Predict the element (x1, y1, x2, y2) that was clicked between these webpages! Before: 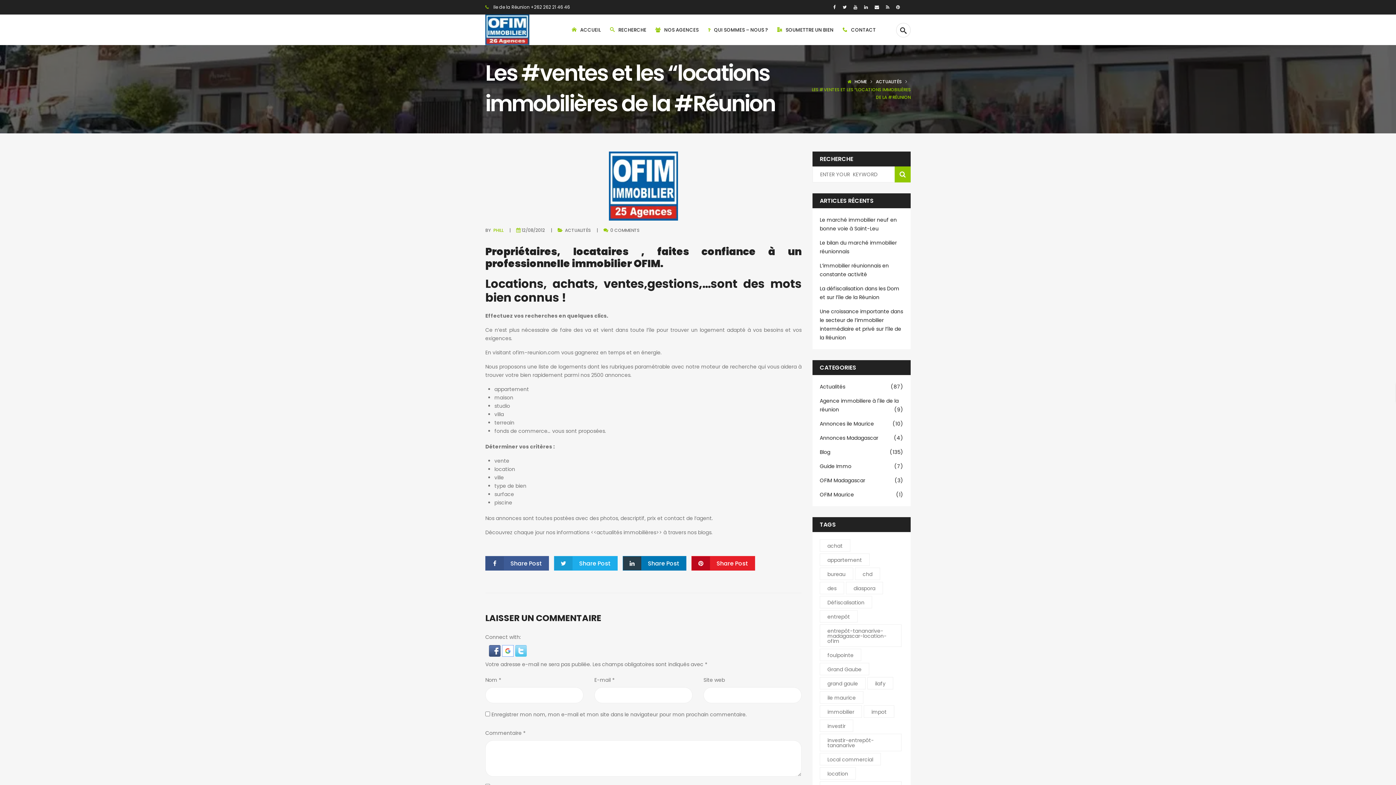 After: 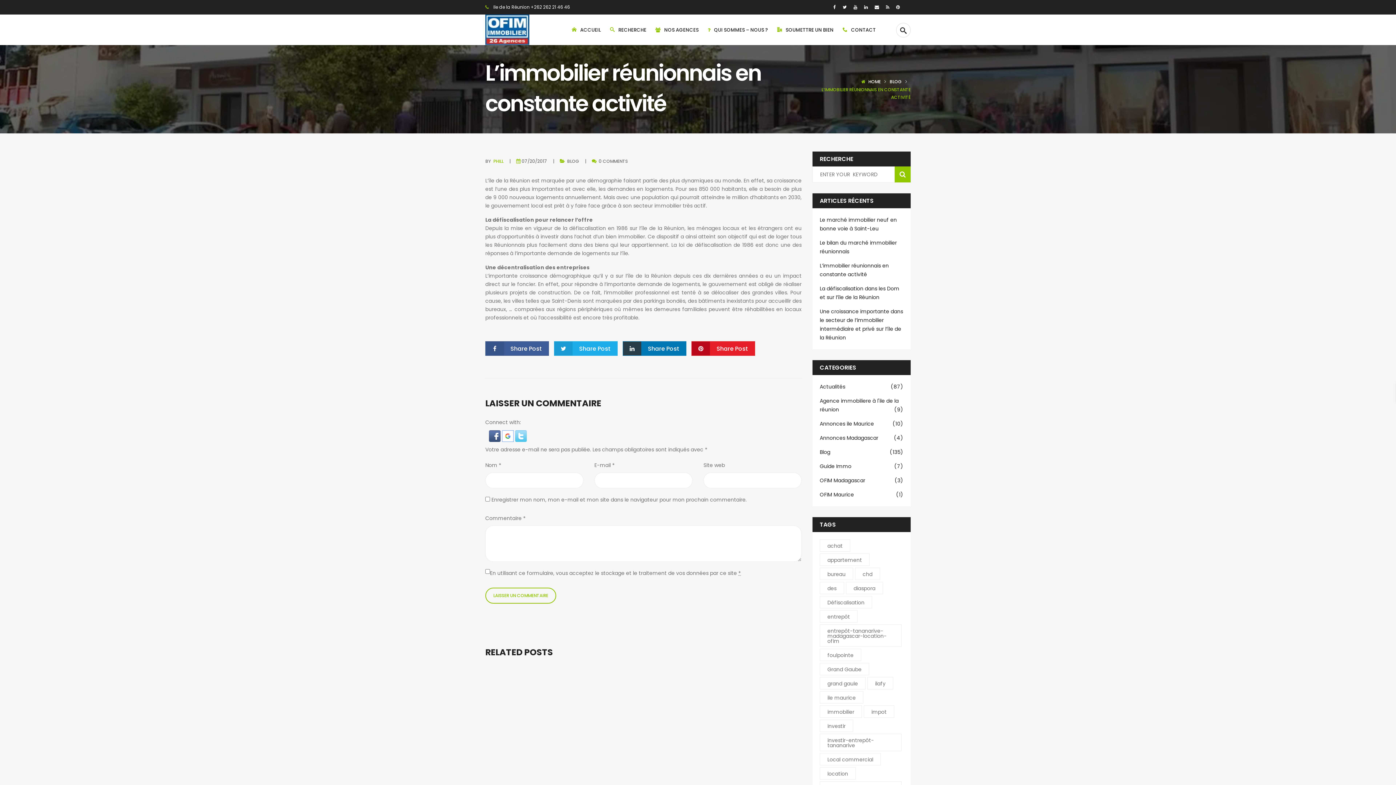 Action: bbox: (820, 261, 903, 278) label: L’immobilier réunionnais en constante activité